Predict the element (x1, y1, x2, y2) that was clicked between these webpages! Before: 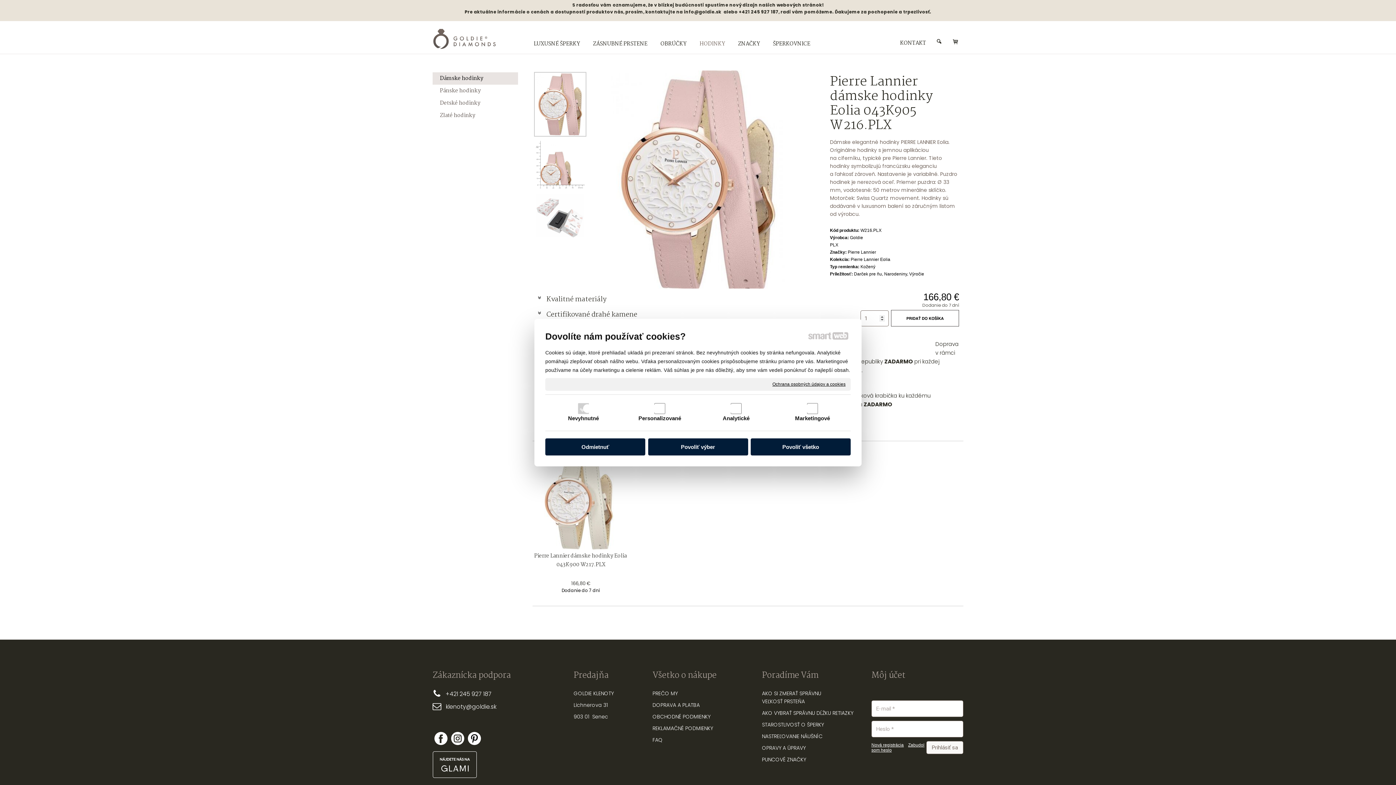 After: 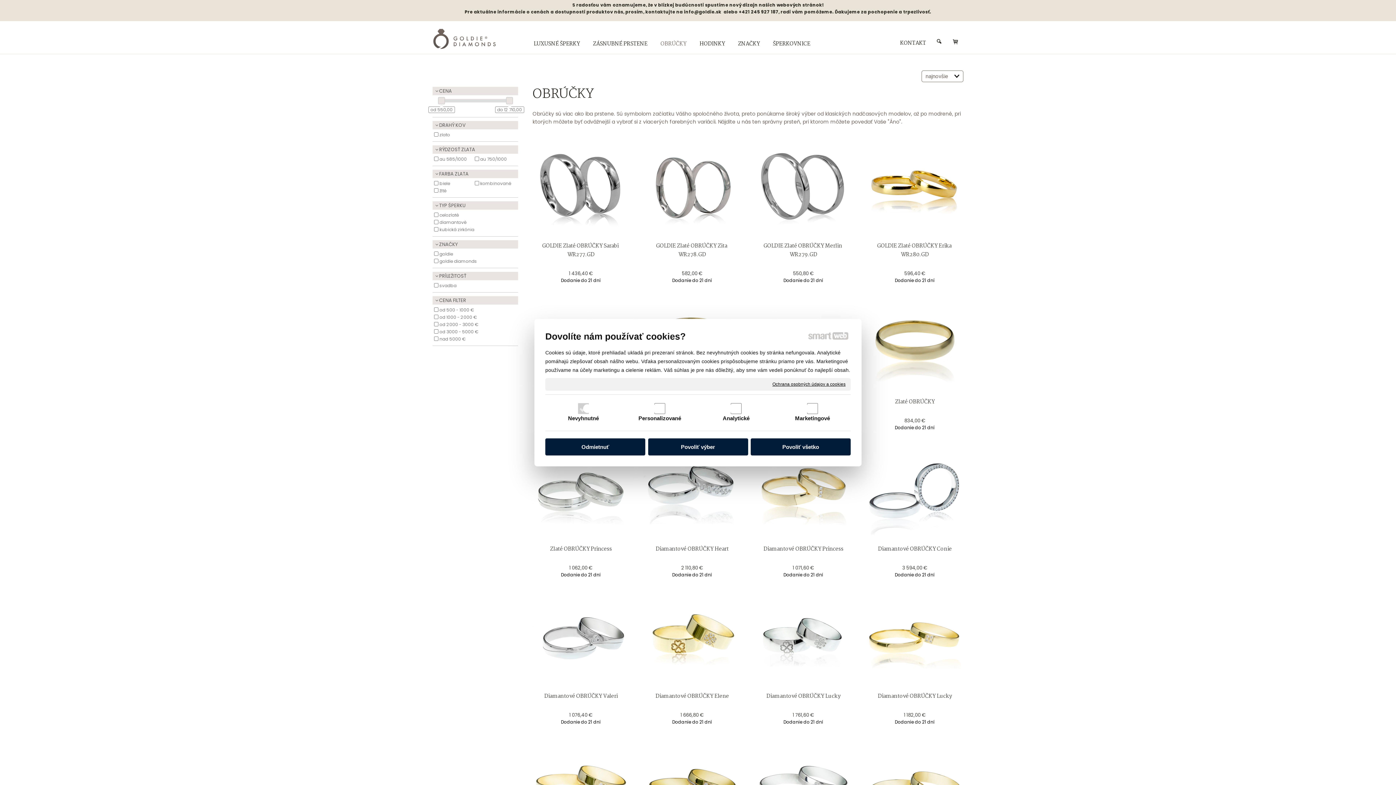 Action: bbox: (654, 35, 693, 52) label: OBRÚČKY